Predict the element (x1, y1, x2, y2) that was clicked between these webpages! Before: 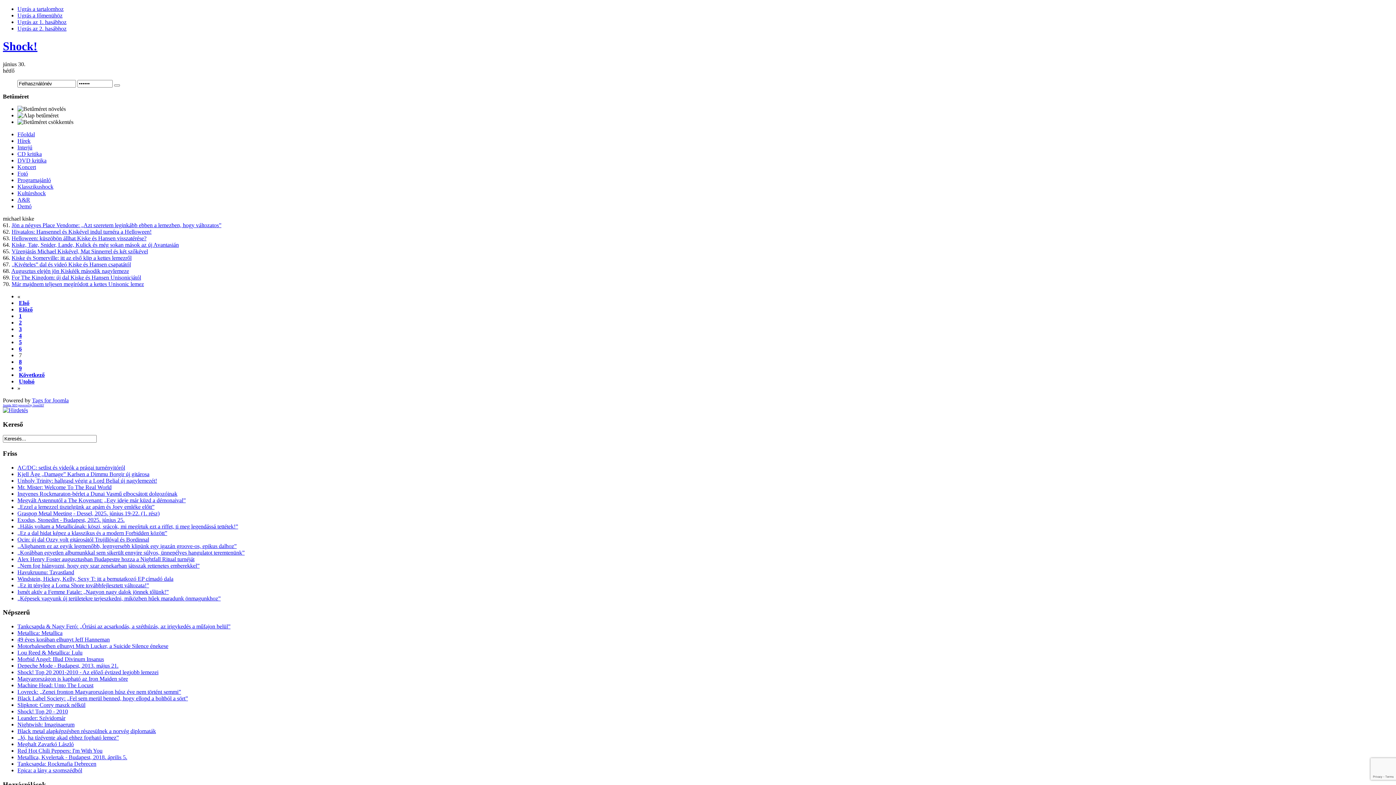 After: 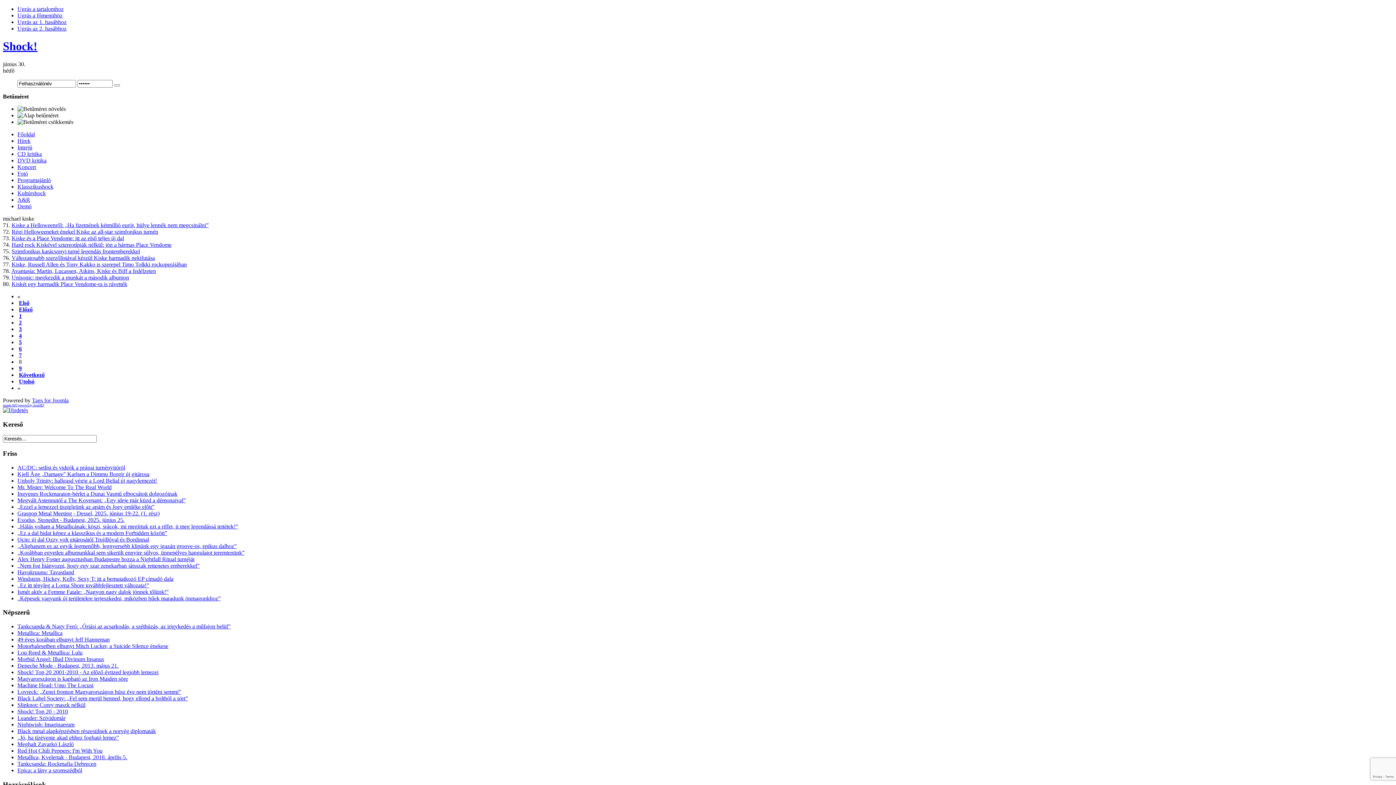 Action: label: 8 bbox: (18, 358, 21, 365)